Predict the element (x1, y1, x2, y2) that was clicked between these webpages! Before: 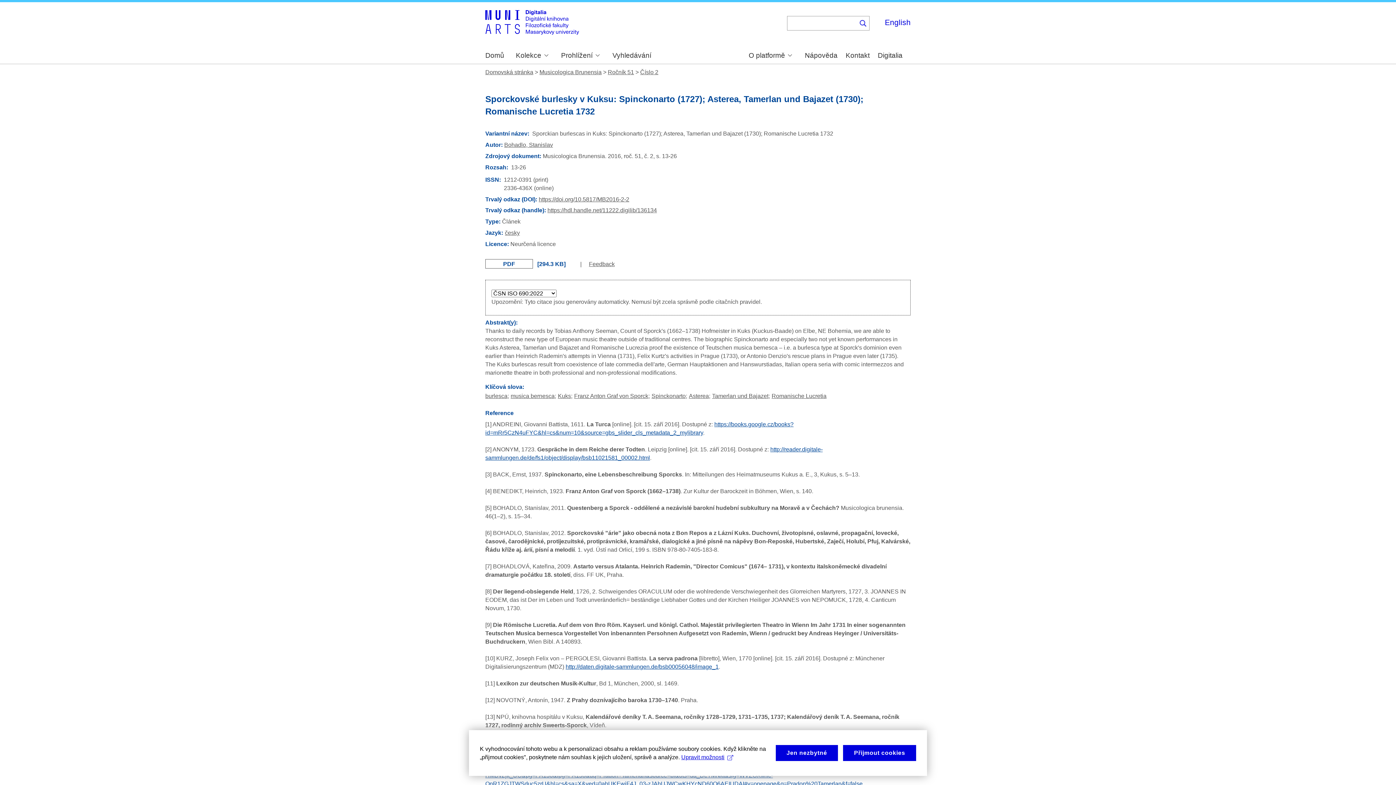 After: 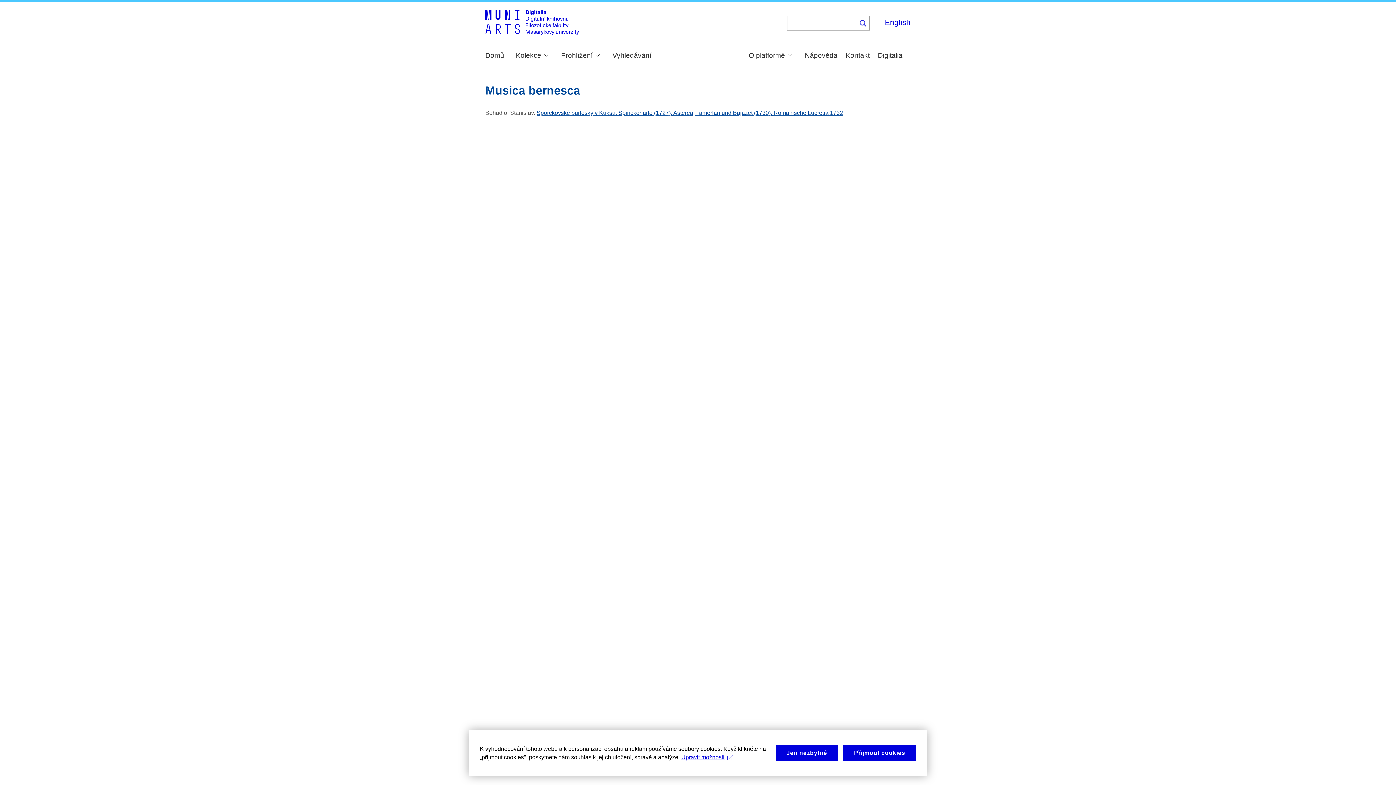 Action: label: musica bernesca bbox: (510, 392, 554, 399)